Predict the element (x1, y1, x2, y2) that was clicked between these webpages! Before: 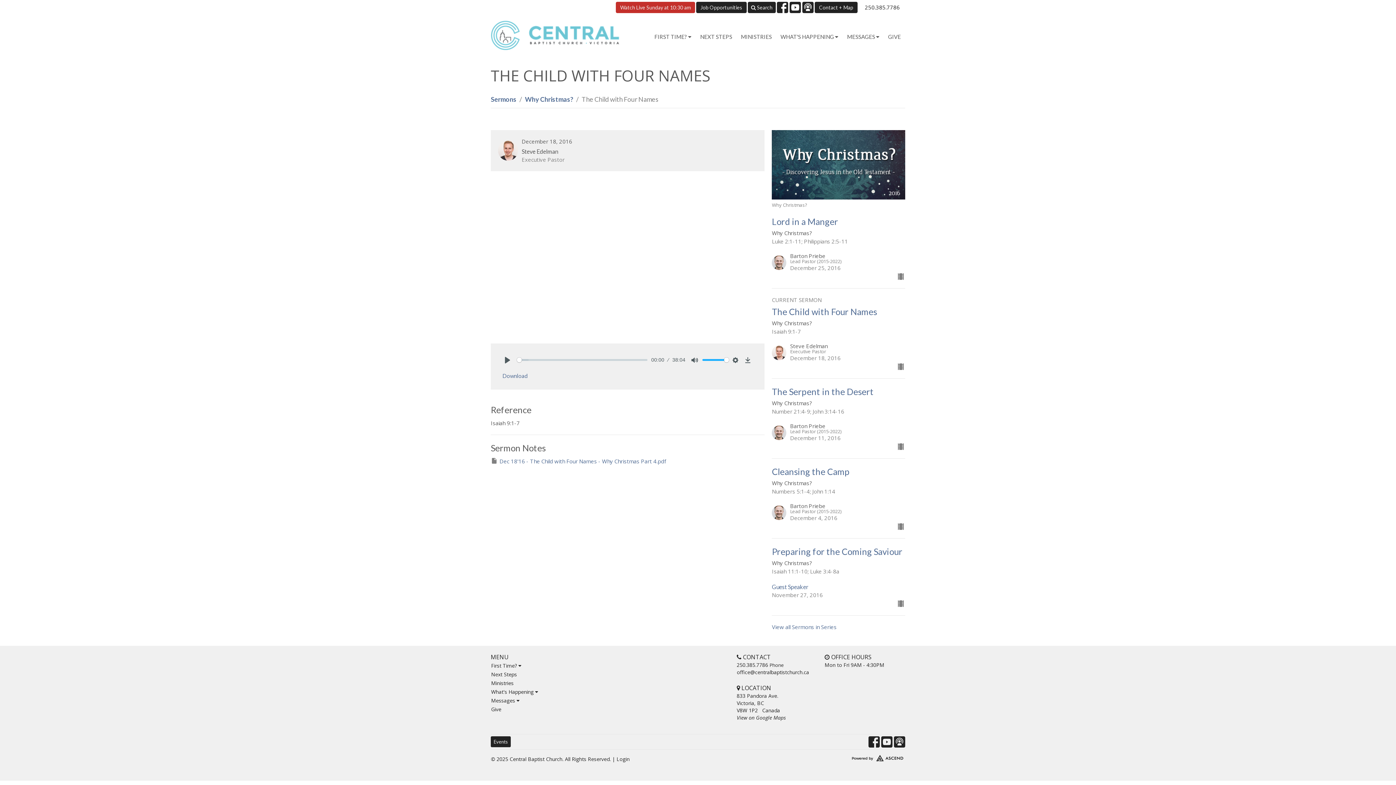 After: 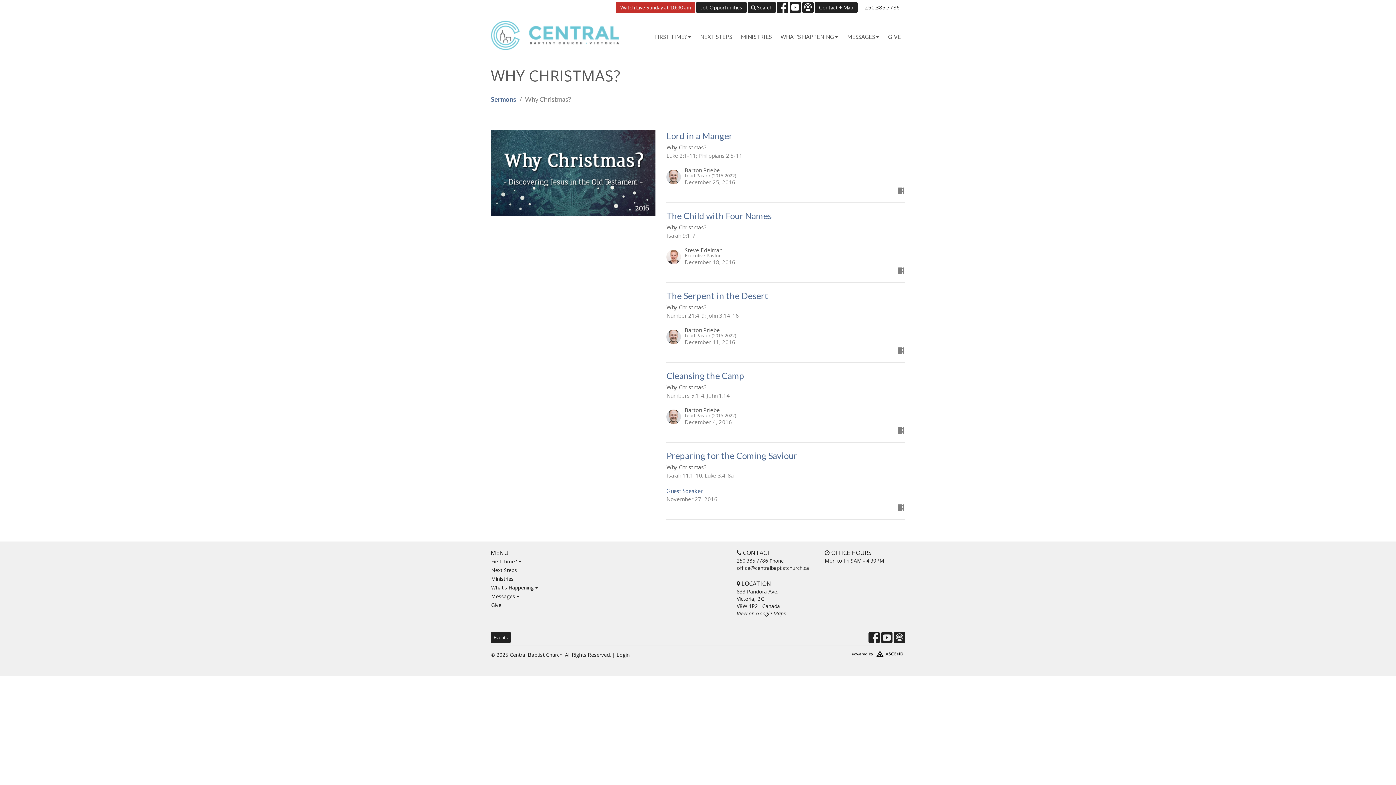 Action: bbox: (525, 95, 573, 103) label: Why Christmas?